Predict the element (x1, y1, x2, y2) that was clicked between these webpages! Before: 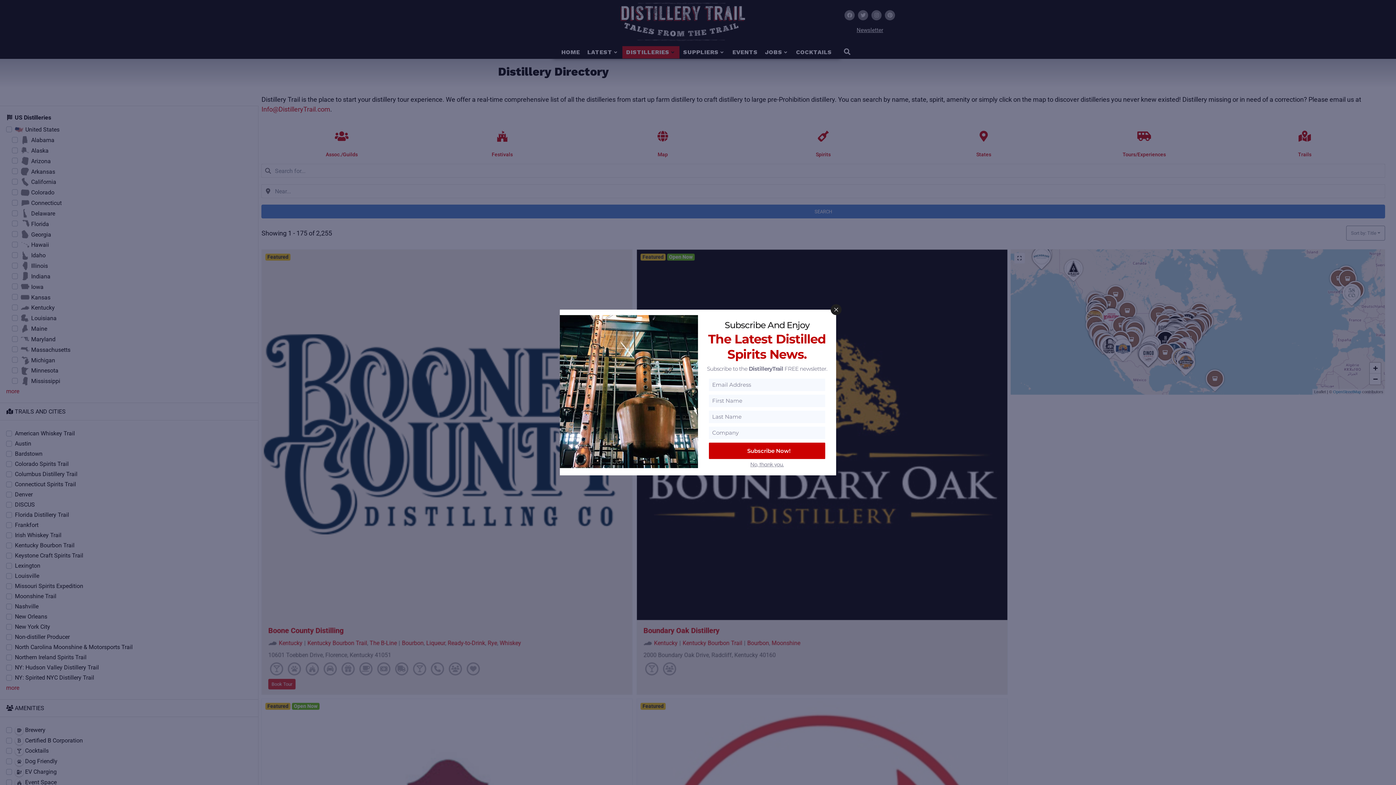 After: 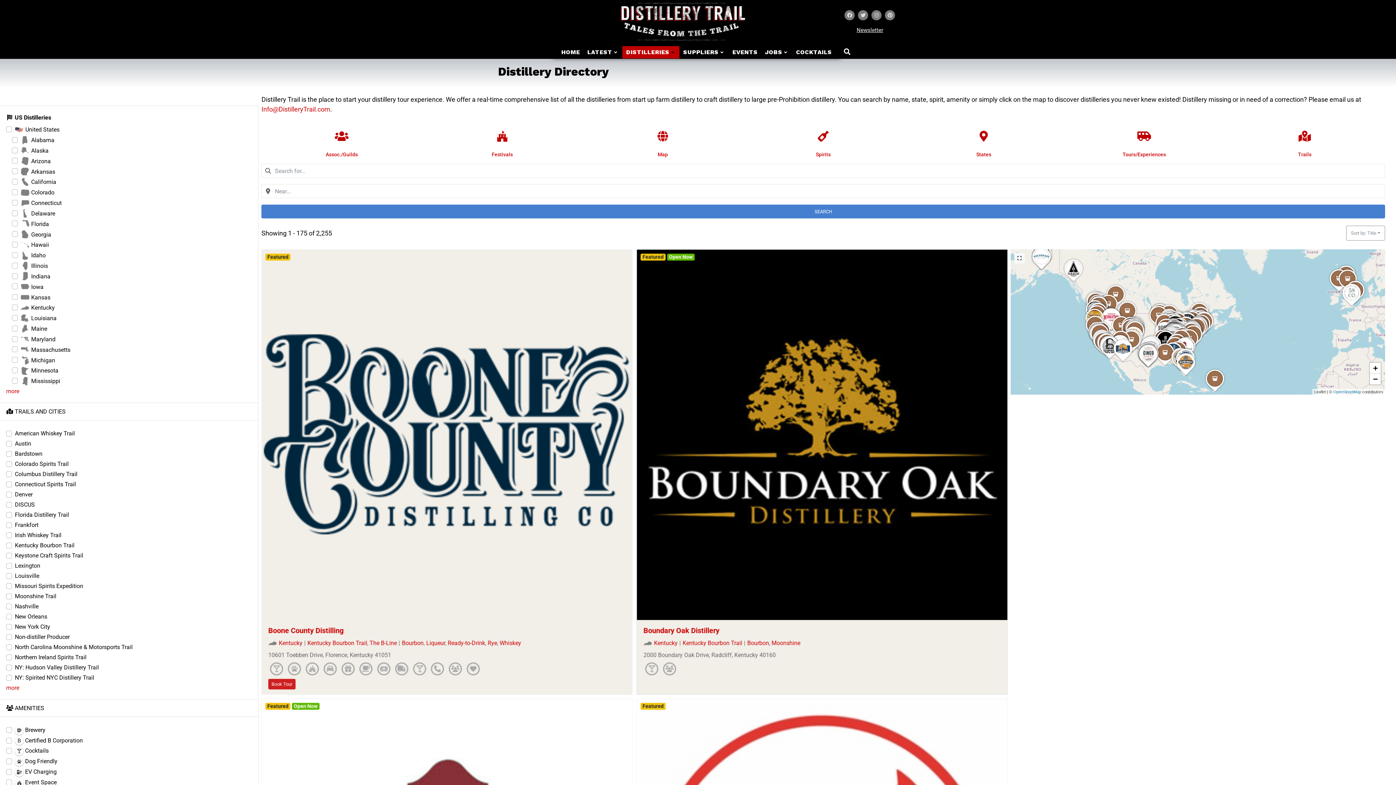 Action: bbox: (750, 461, 784, 468) label: No, thank you.